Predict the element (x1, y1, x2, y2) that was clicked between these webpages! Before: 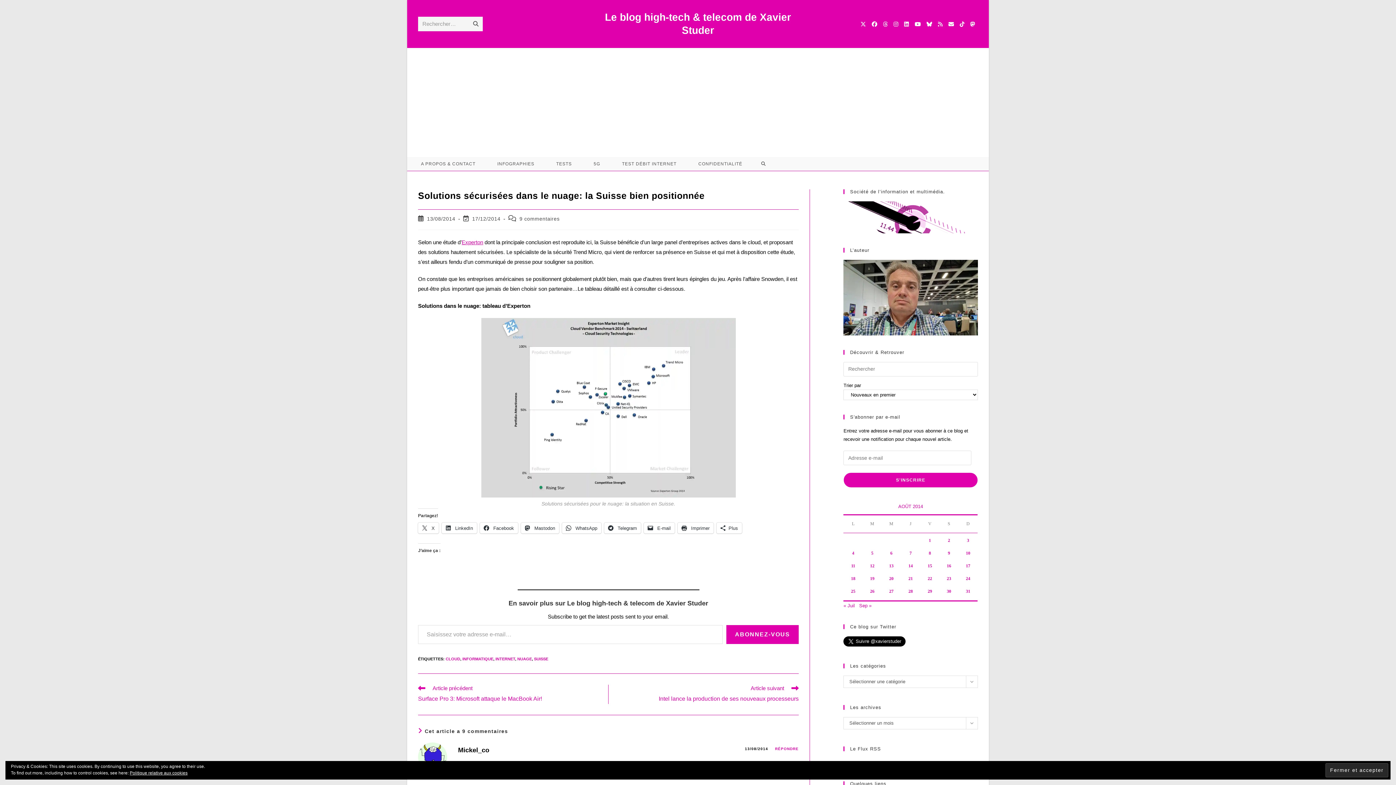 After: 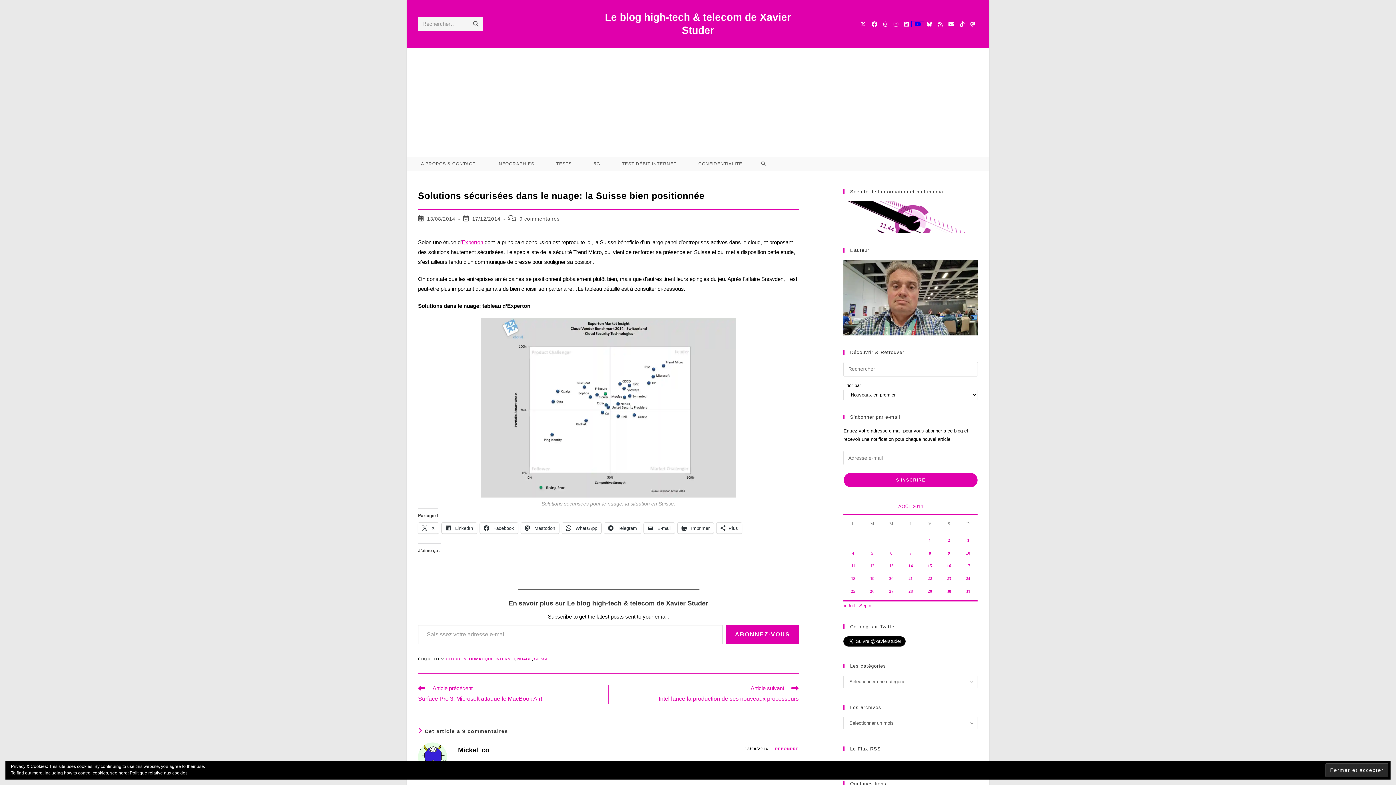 Action: bbox: (911, 21, 923, 26) label: YouTube (opens in a new tab)